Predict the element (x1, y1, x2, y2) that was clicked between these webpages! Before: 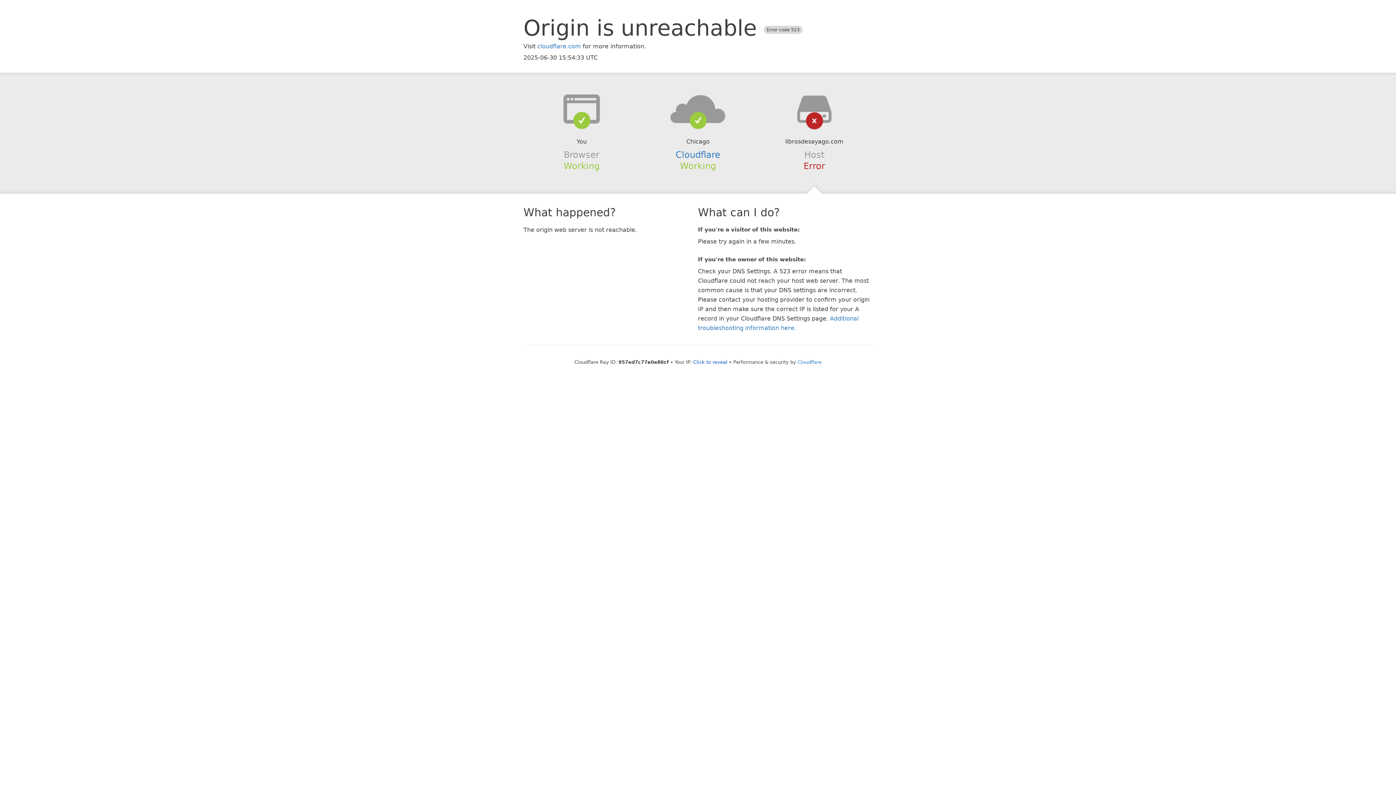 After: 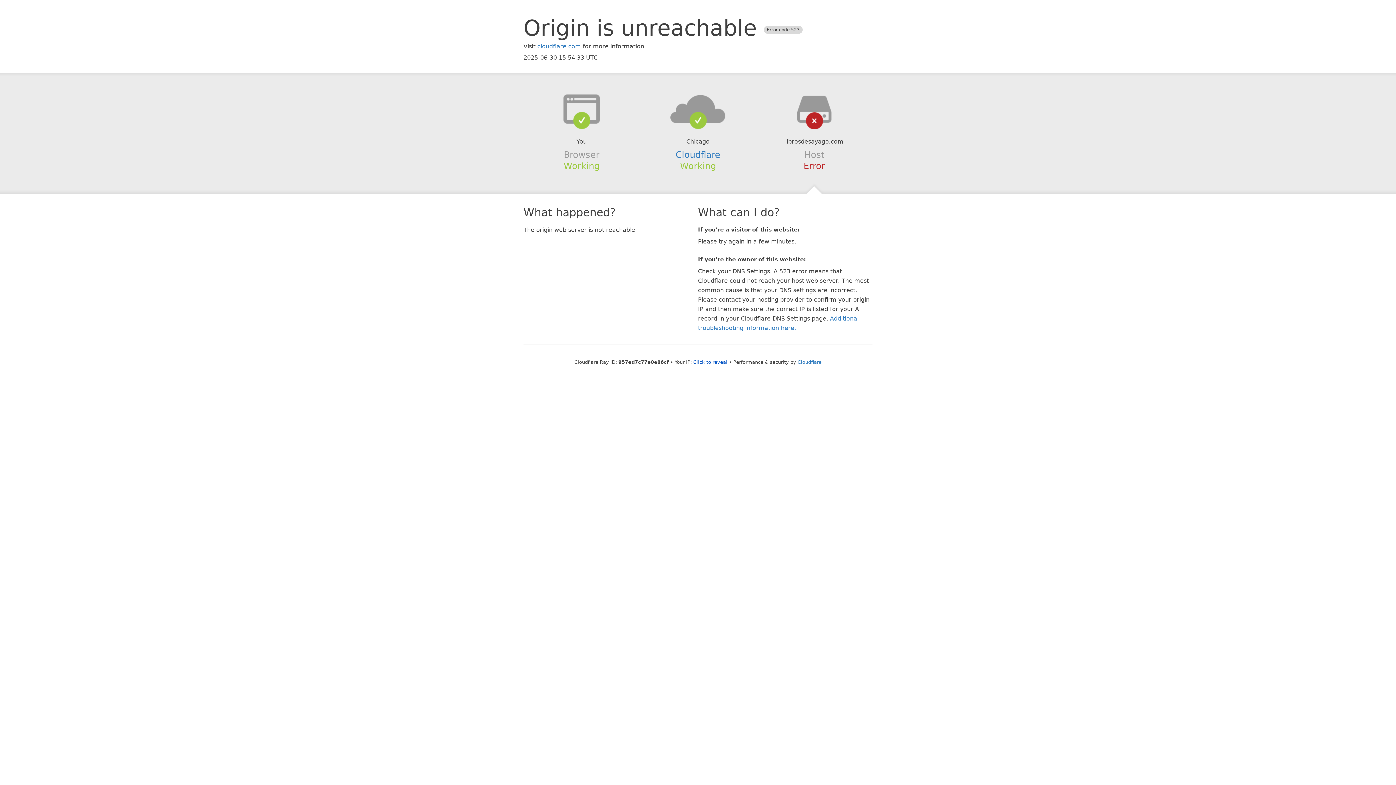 Action: bbox: (639, 94, 756, 123)